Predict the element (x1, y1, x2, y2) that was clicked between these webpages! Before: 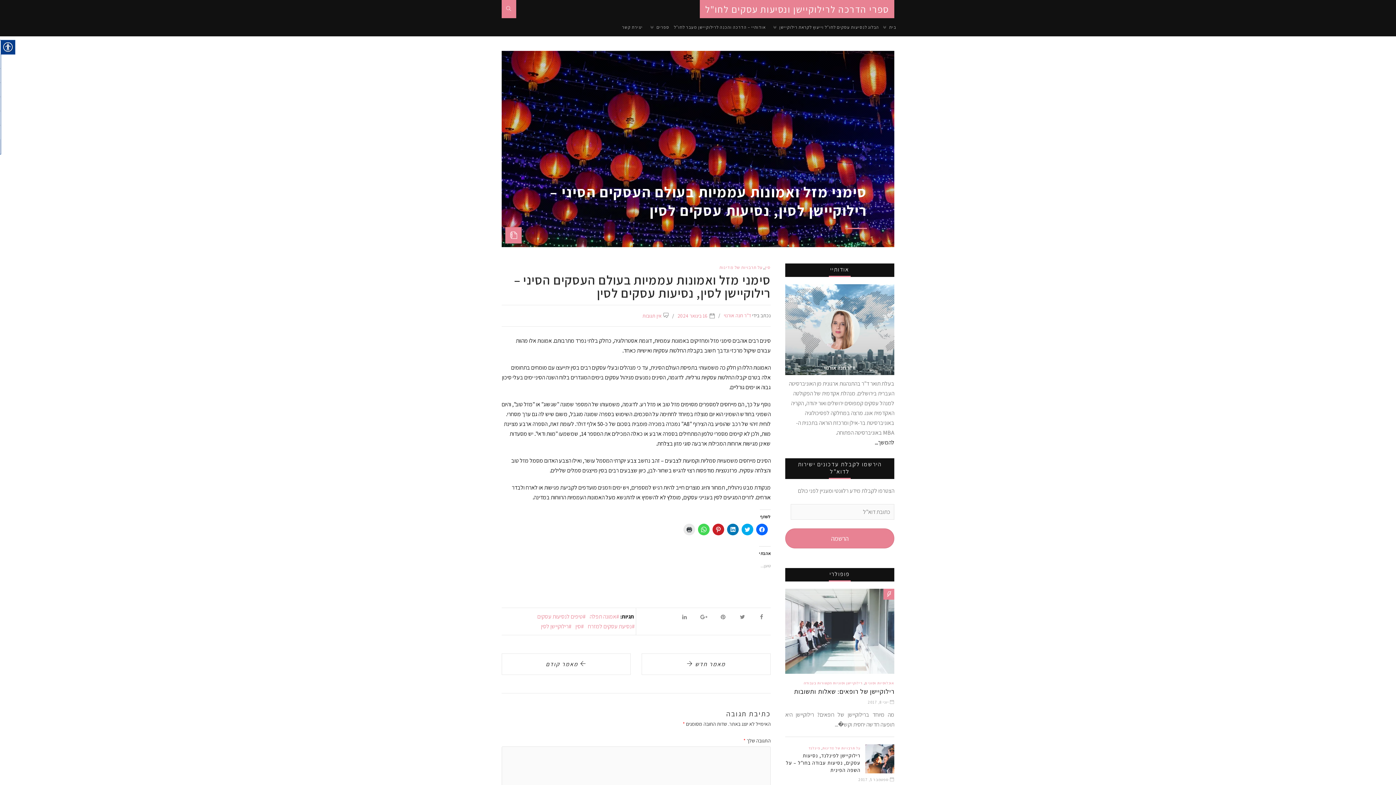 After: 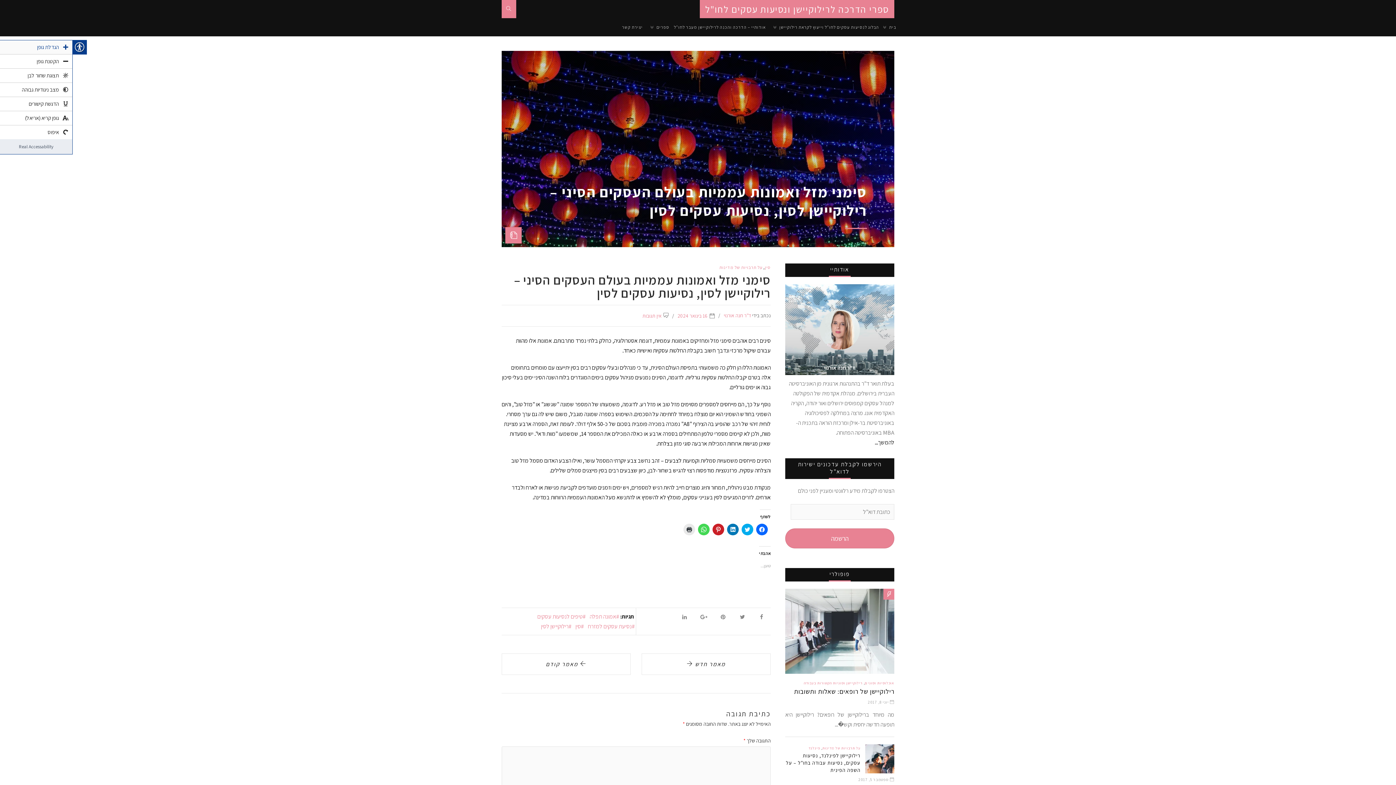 Action: bbox: (0, 40, 15, 54)